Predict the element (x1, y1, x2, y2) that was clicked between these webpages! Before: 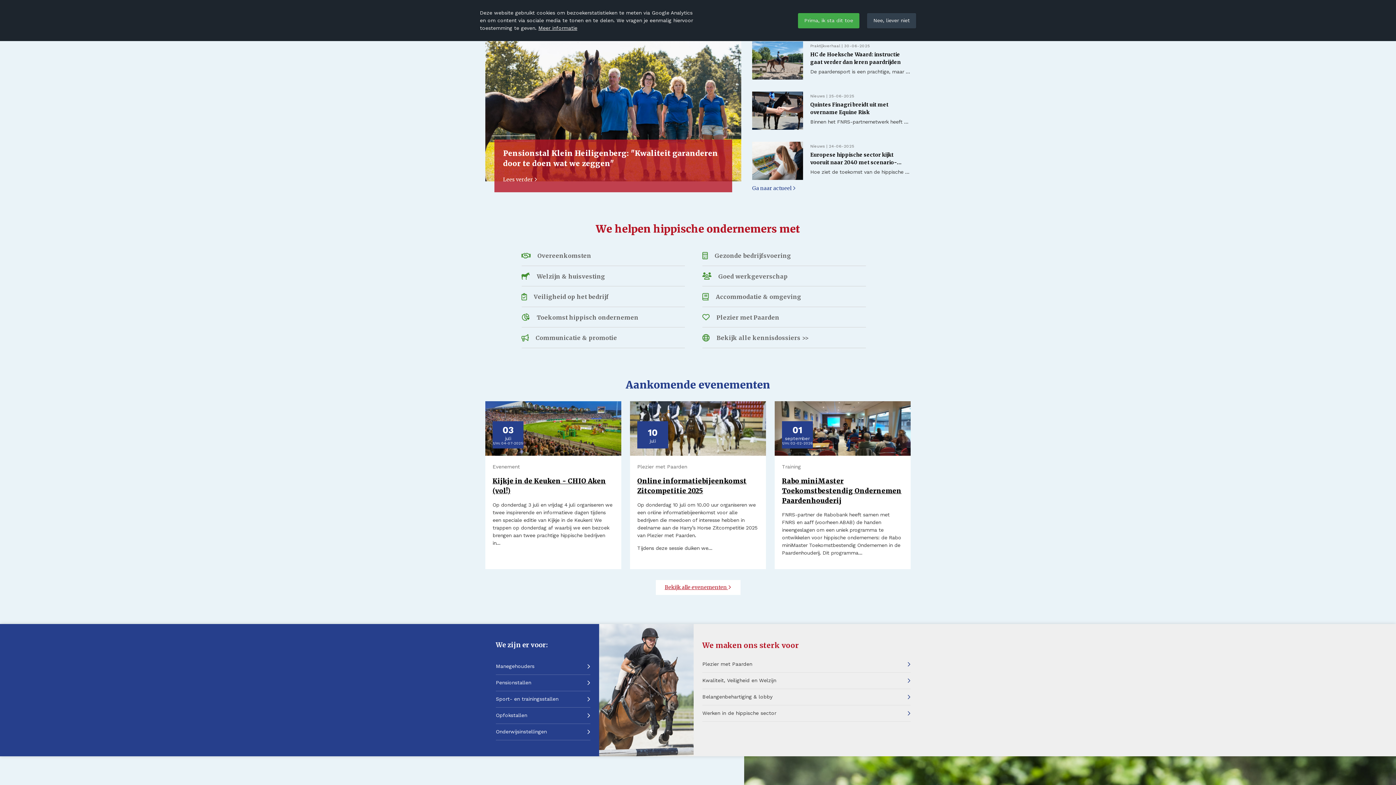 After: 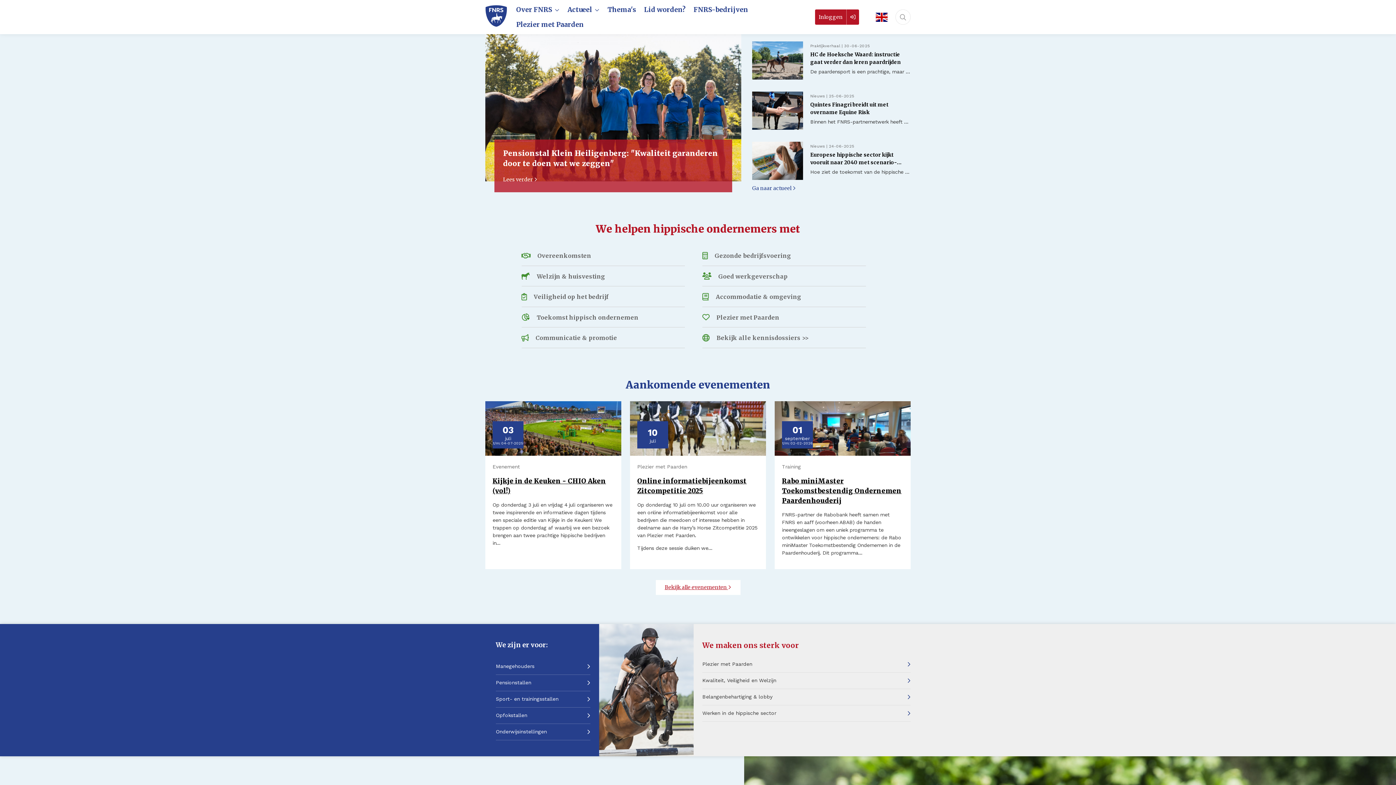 Action: bbox: (798, 12, 859, 28) label: Prima, ik sta dit toe